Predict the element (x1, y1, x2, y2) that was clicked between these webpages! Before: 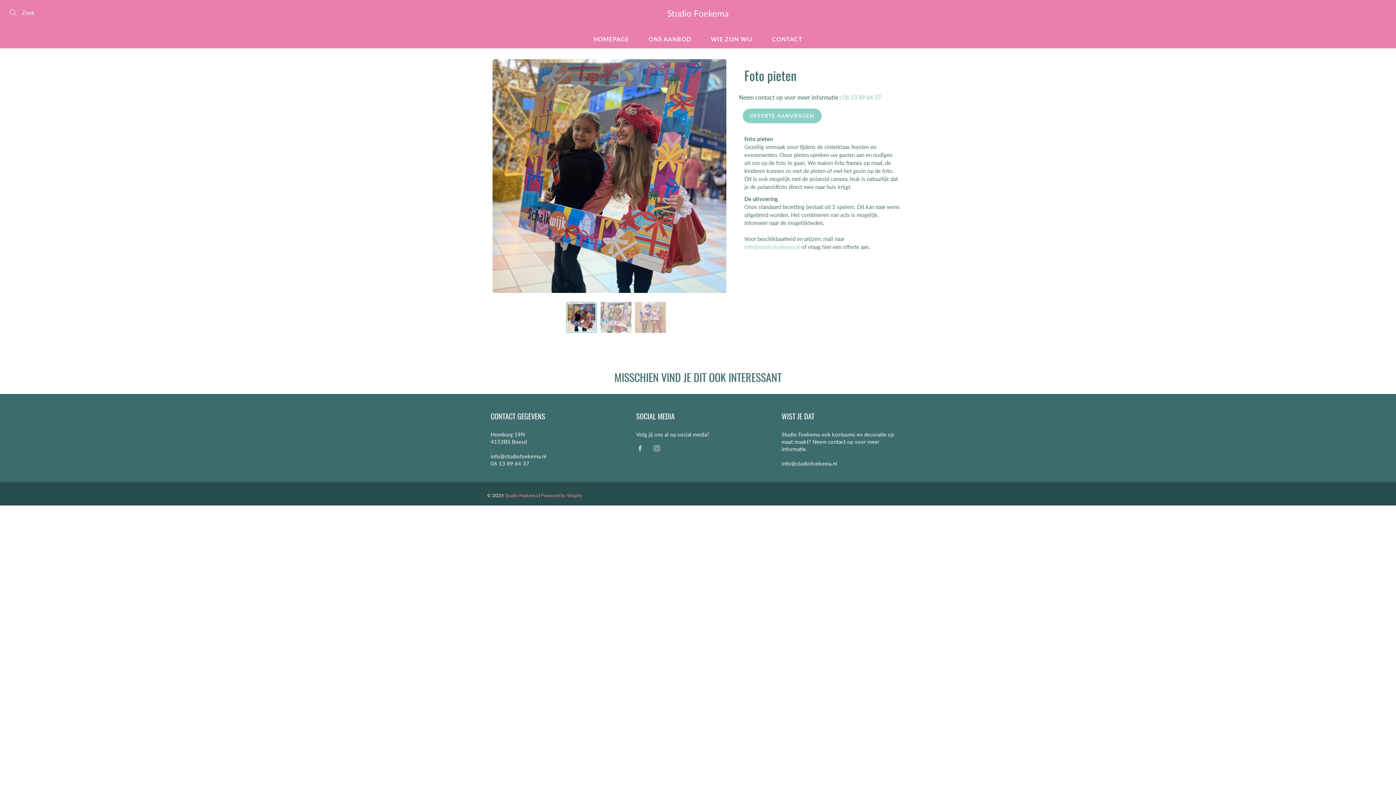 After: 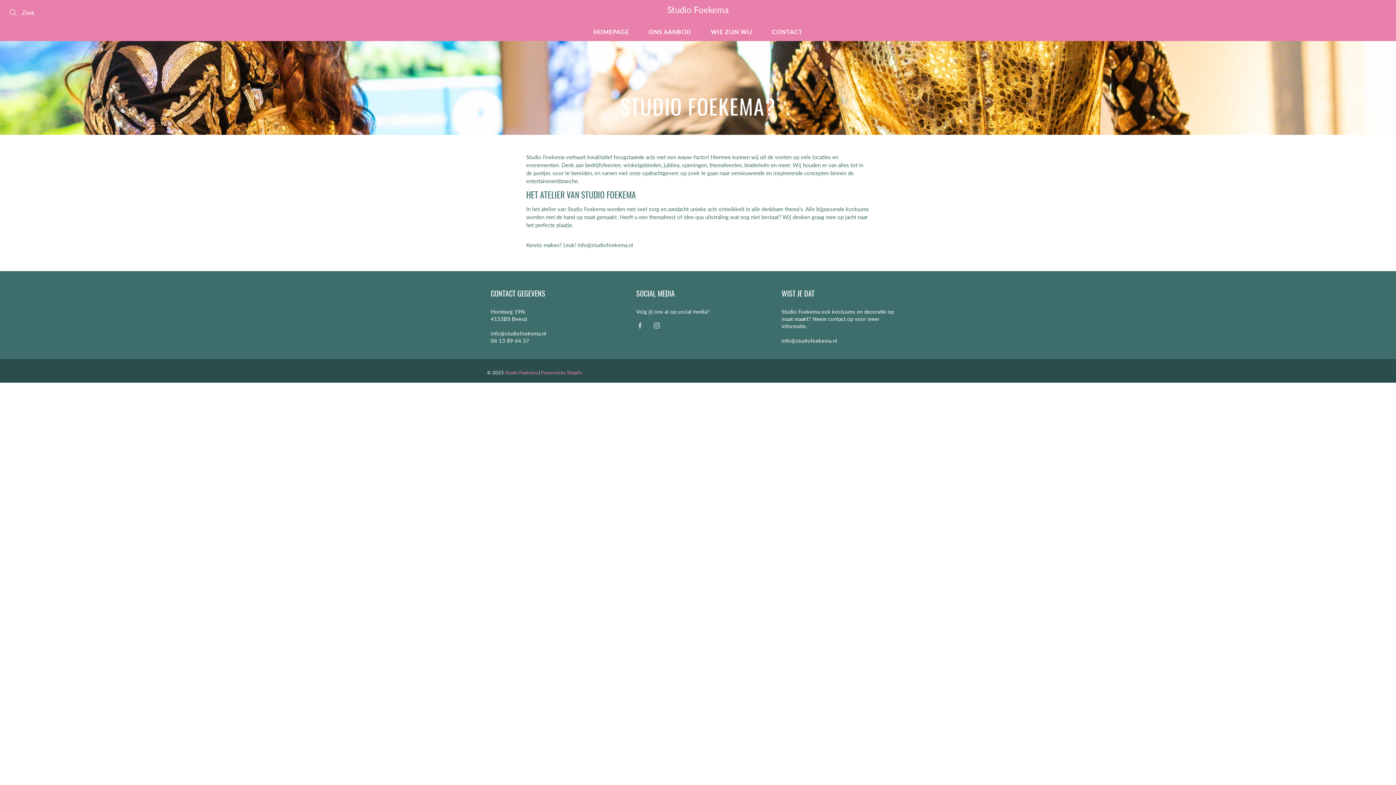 Action: label: WIE ZIJN WIJ bbox: (702, 30, 761, 48)